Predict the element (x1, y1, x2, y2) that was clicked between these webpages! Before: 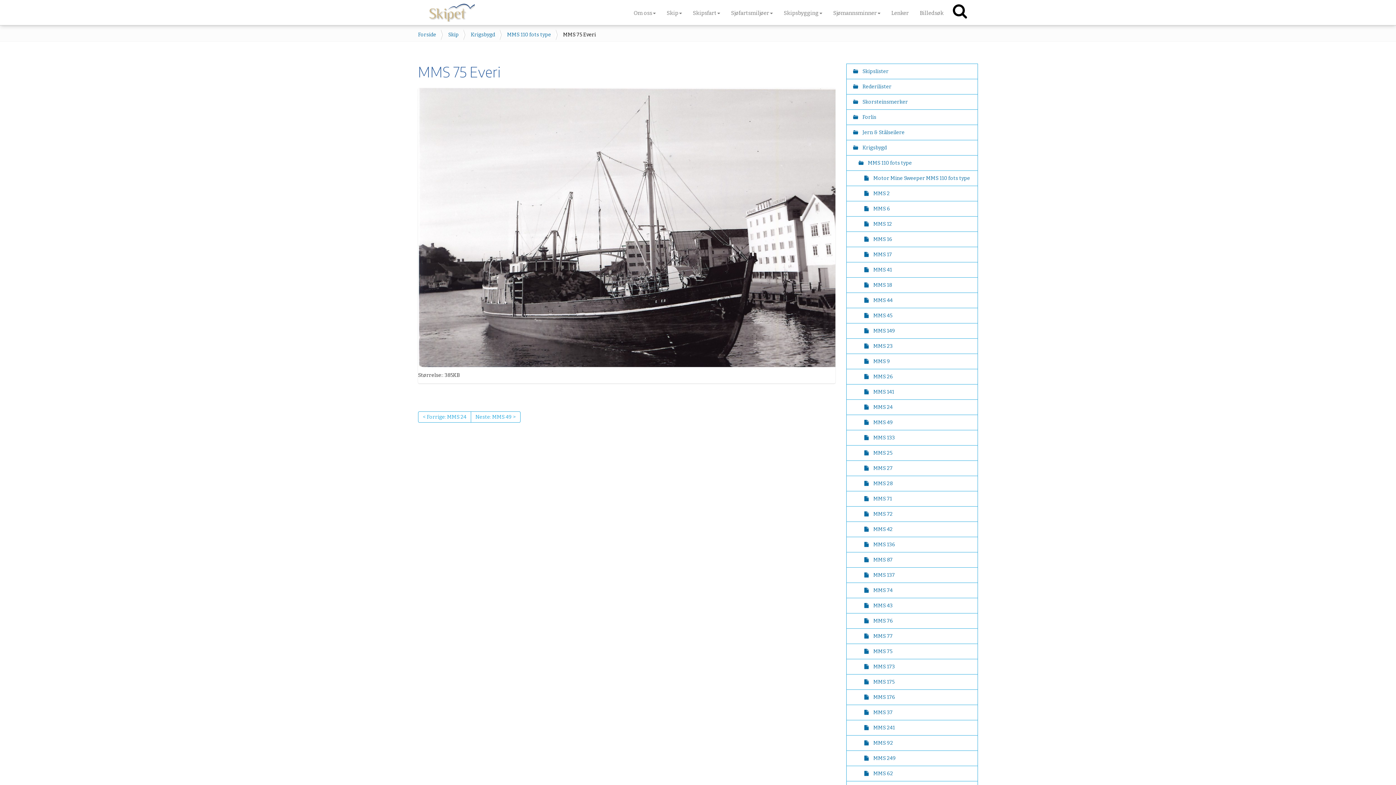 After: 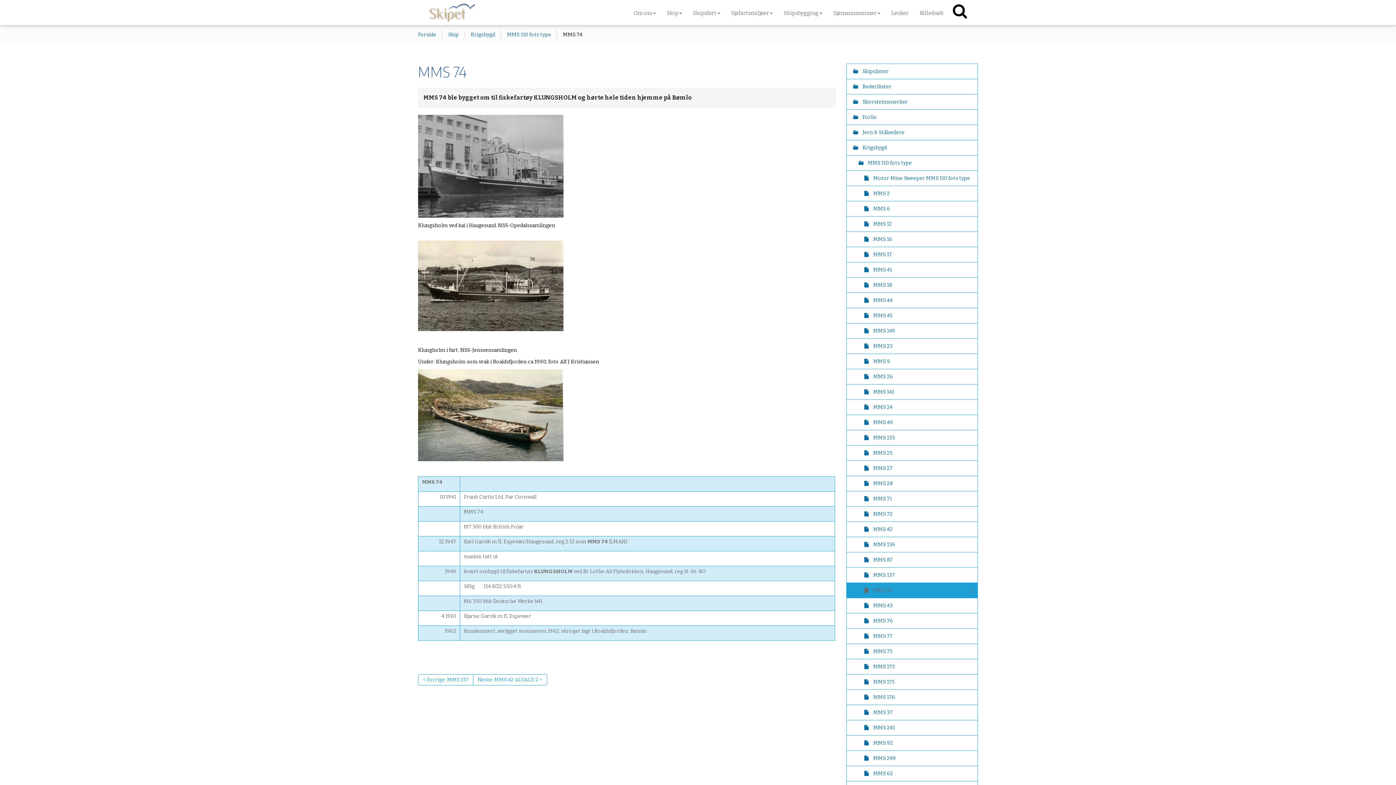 Action: label:  MMS 74 bbox: (846, 582, 977, 598)